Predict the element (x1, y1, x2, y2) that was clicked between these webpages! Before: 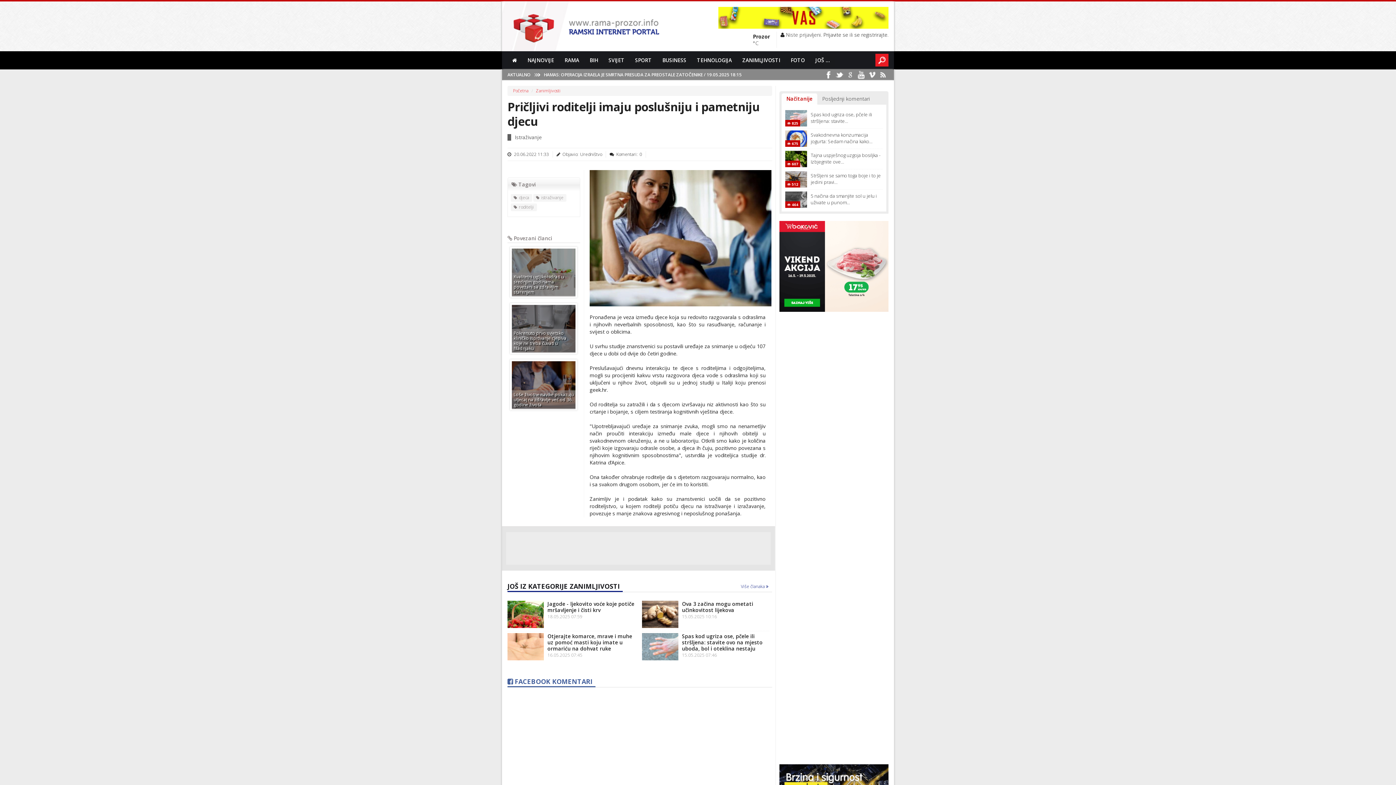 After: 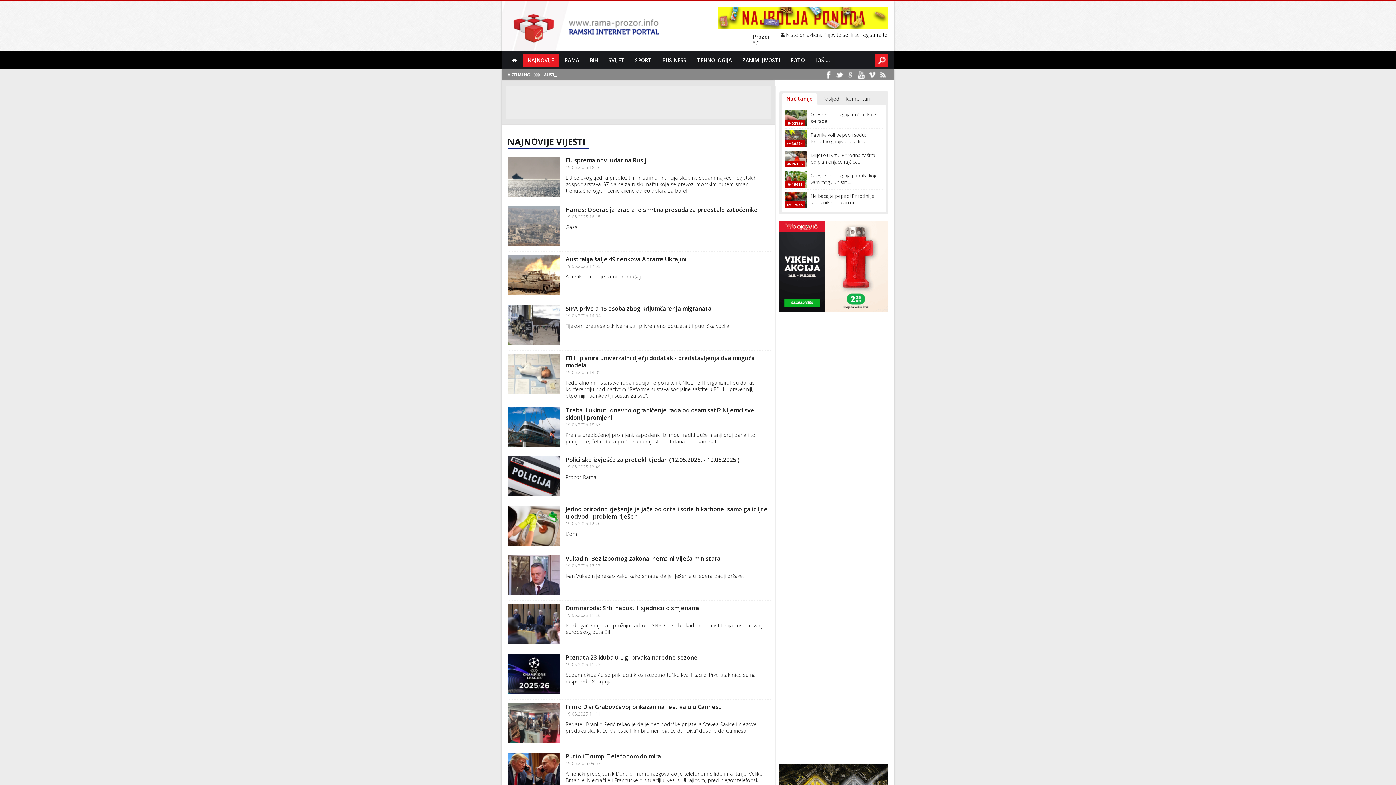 Action: label: NAJNOVIJE bbox: (522, 53, 558, 66)